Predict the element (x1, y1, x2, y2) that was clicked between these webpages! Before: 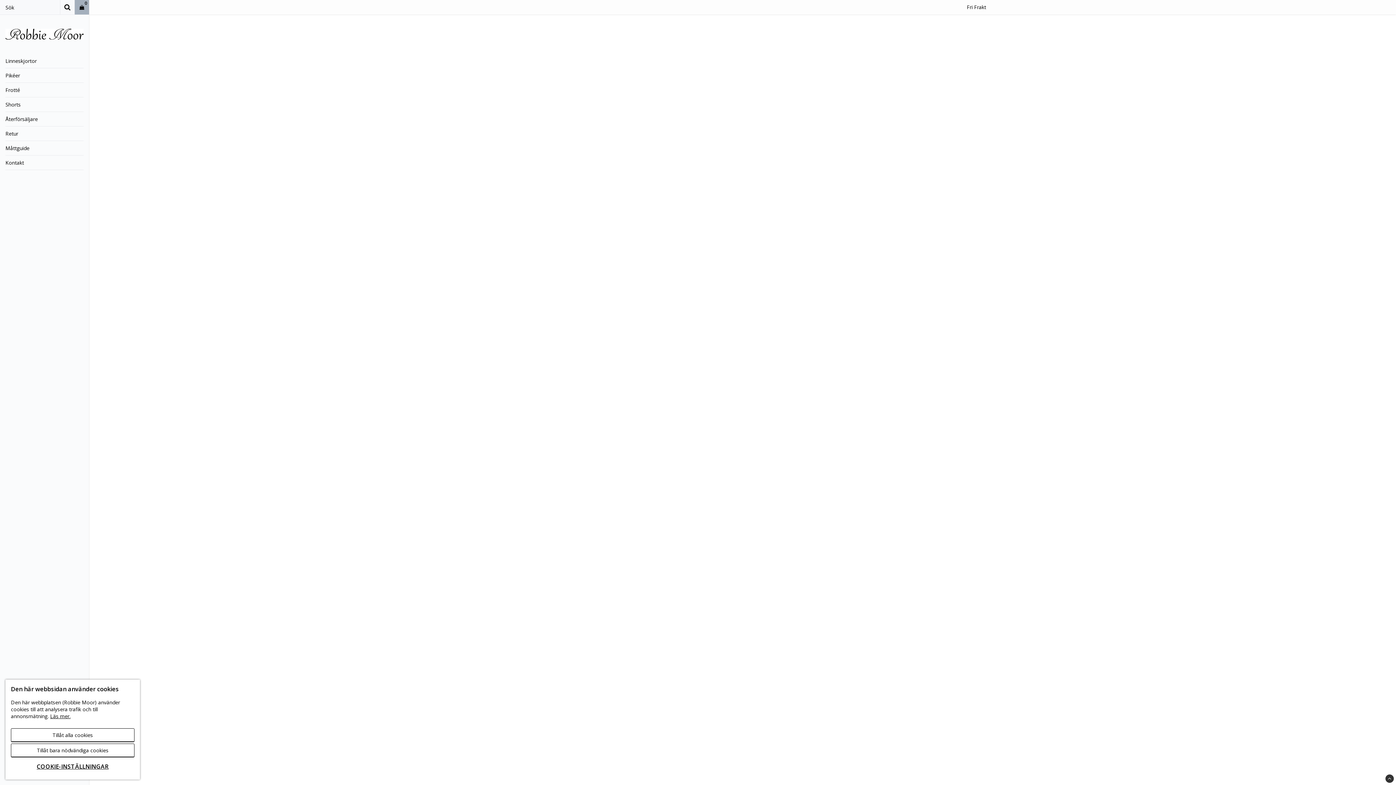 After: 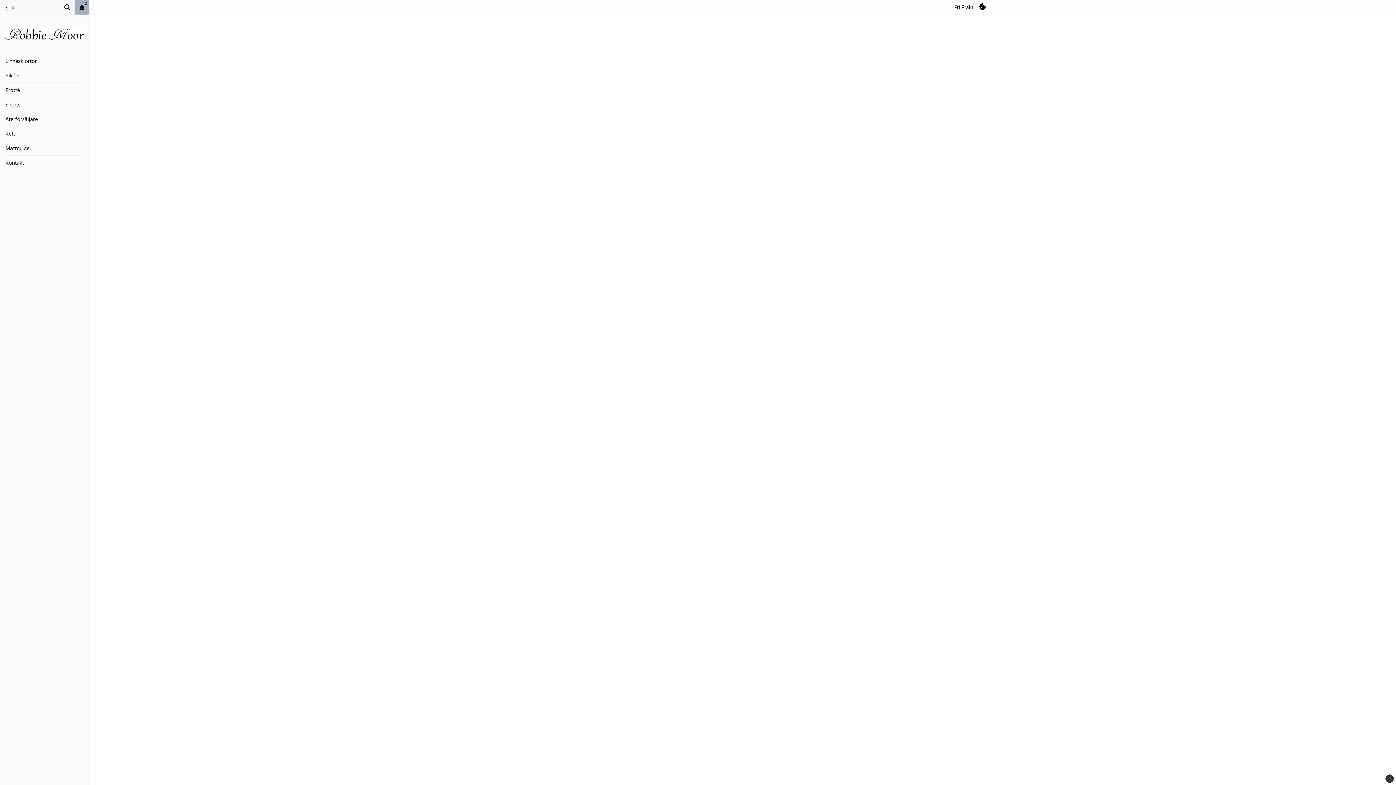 Action: label: Tillåt alla cookies bbox: (10, 728, 134, 742)